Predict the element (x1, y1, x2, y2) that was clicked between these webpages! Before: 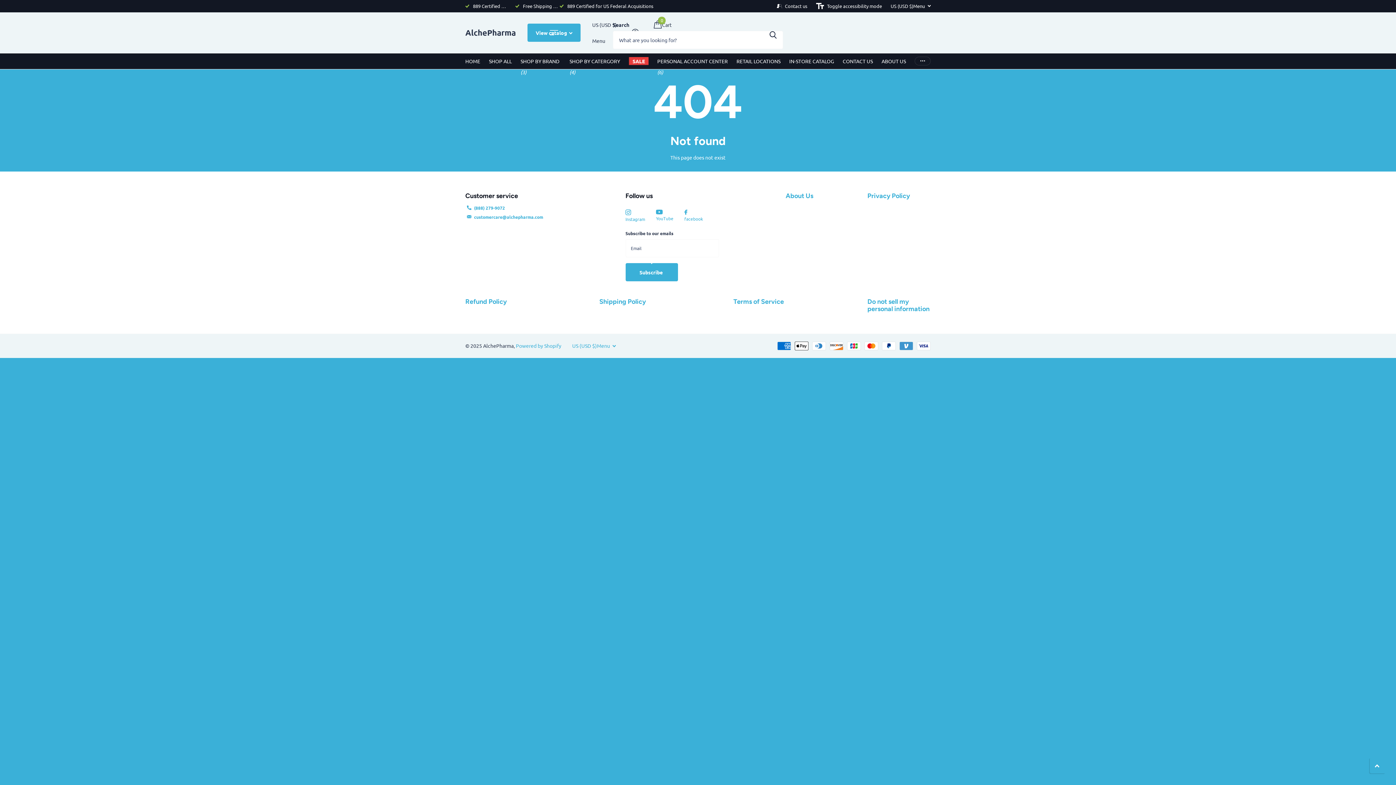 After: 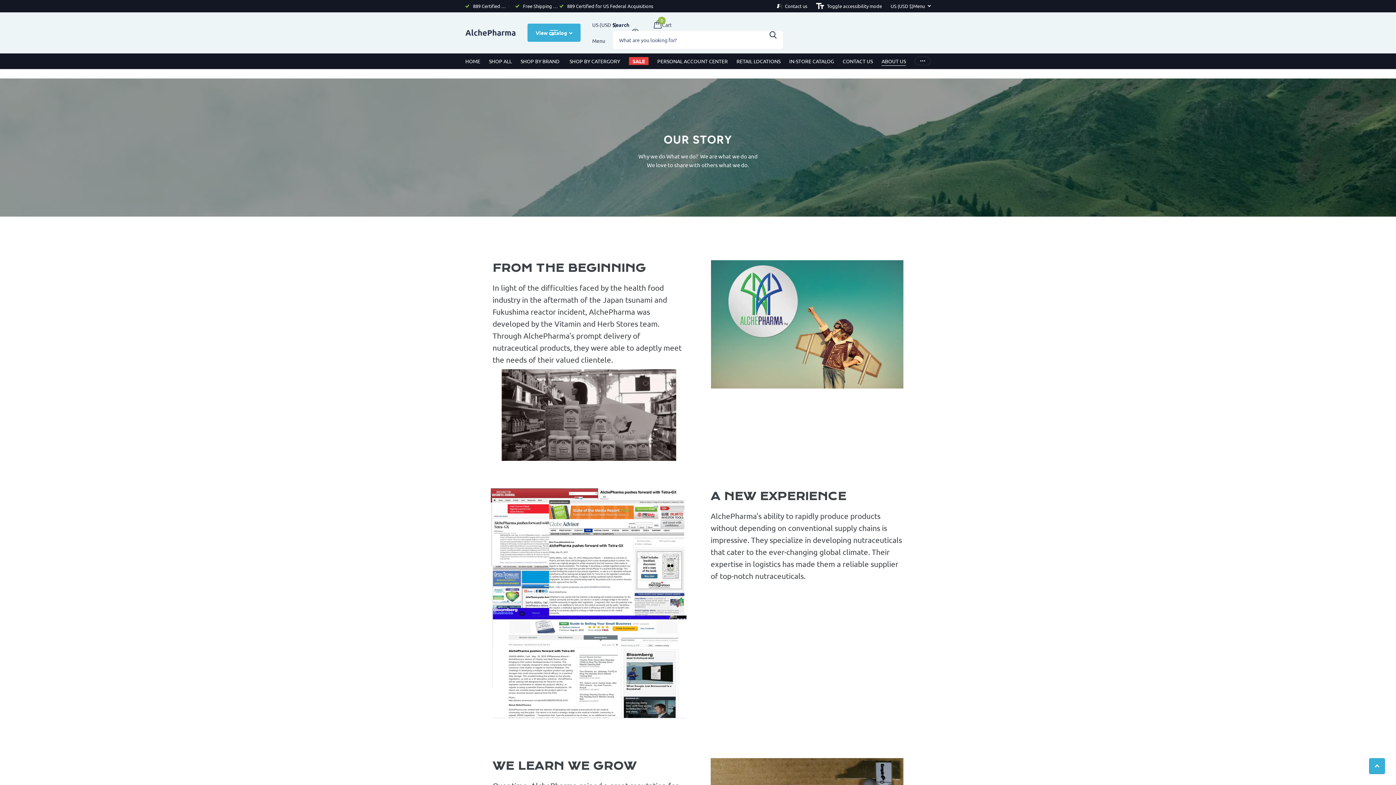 Action: bbox: (785, 191, 813, 199) label: About Us